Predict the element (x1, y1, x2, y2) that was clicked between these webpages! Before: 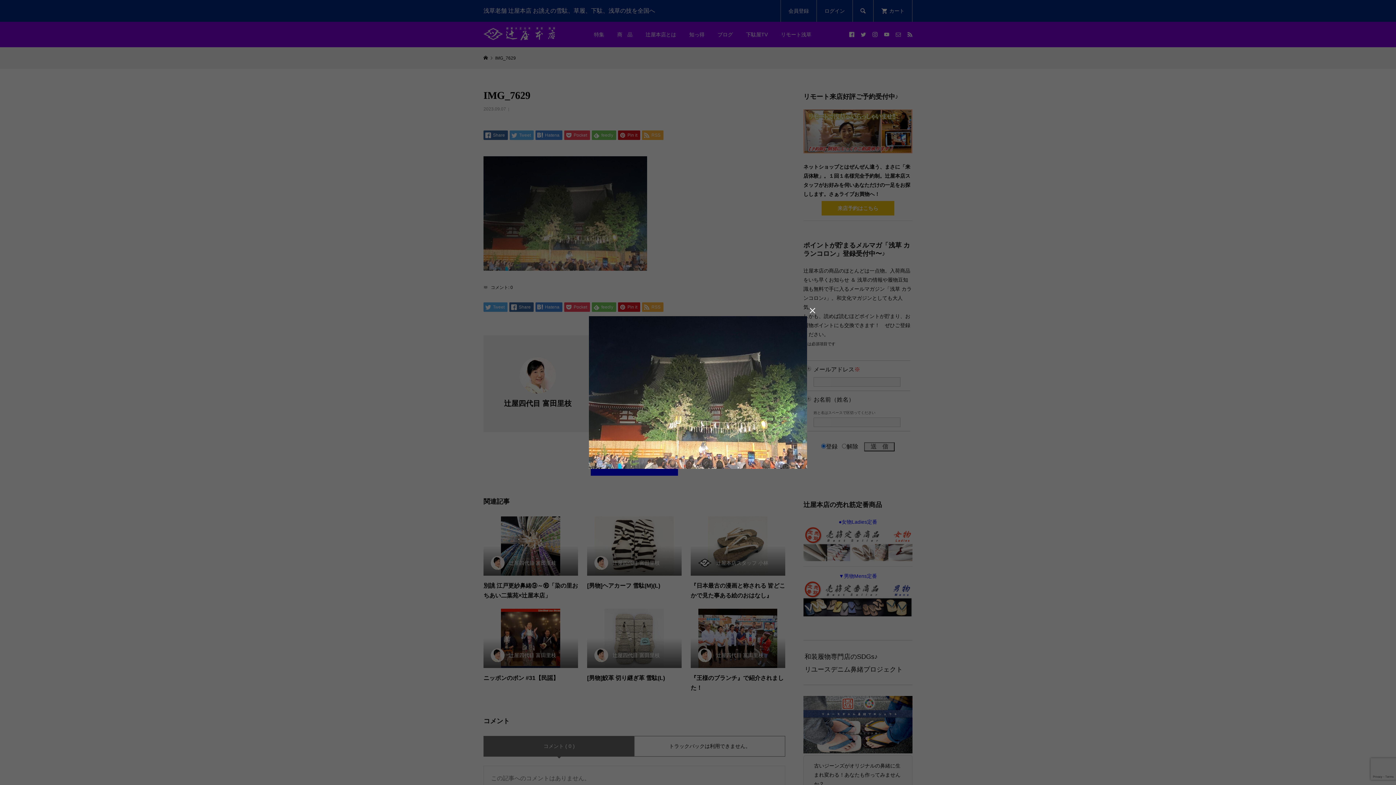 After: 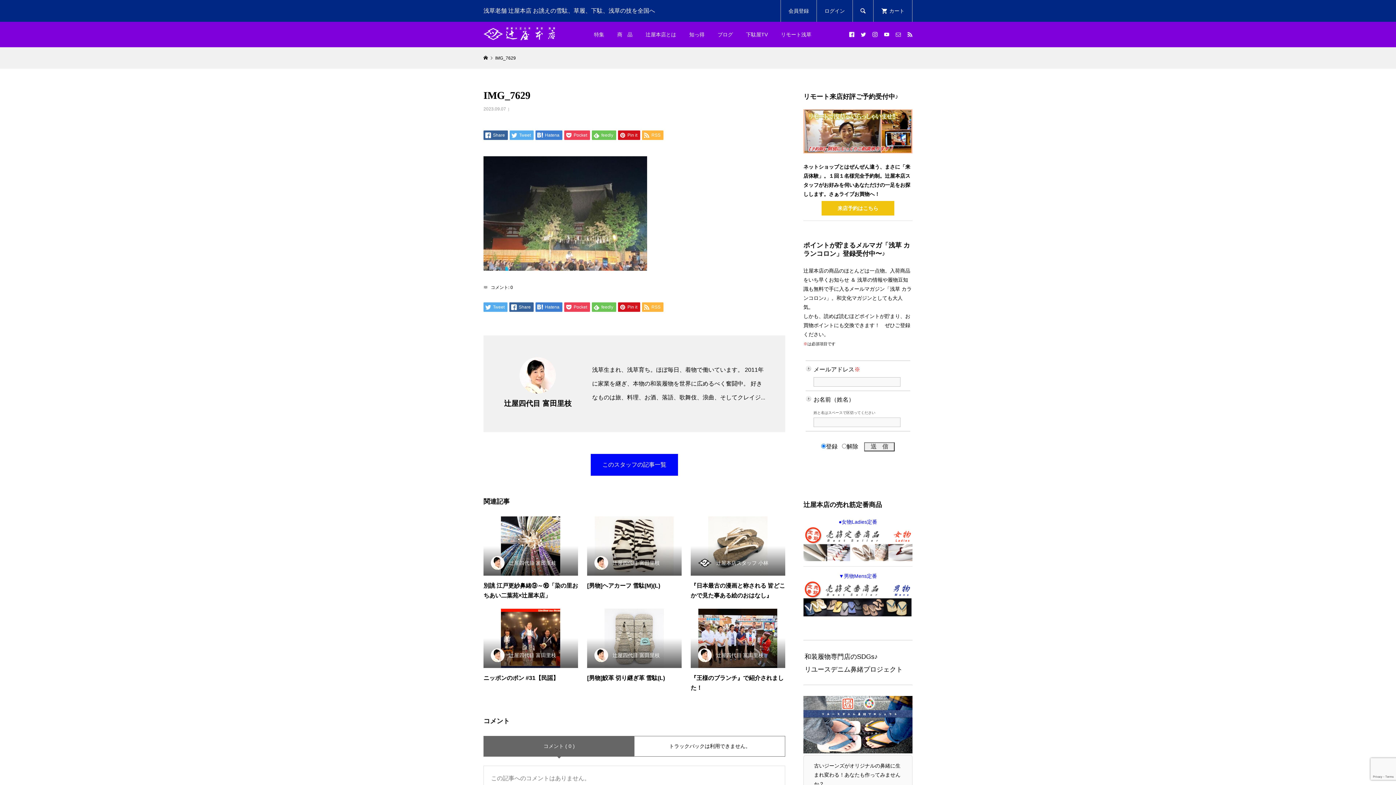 Action: bbox: (807, 305, 818, 316) label: 